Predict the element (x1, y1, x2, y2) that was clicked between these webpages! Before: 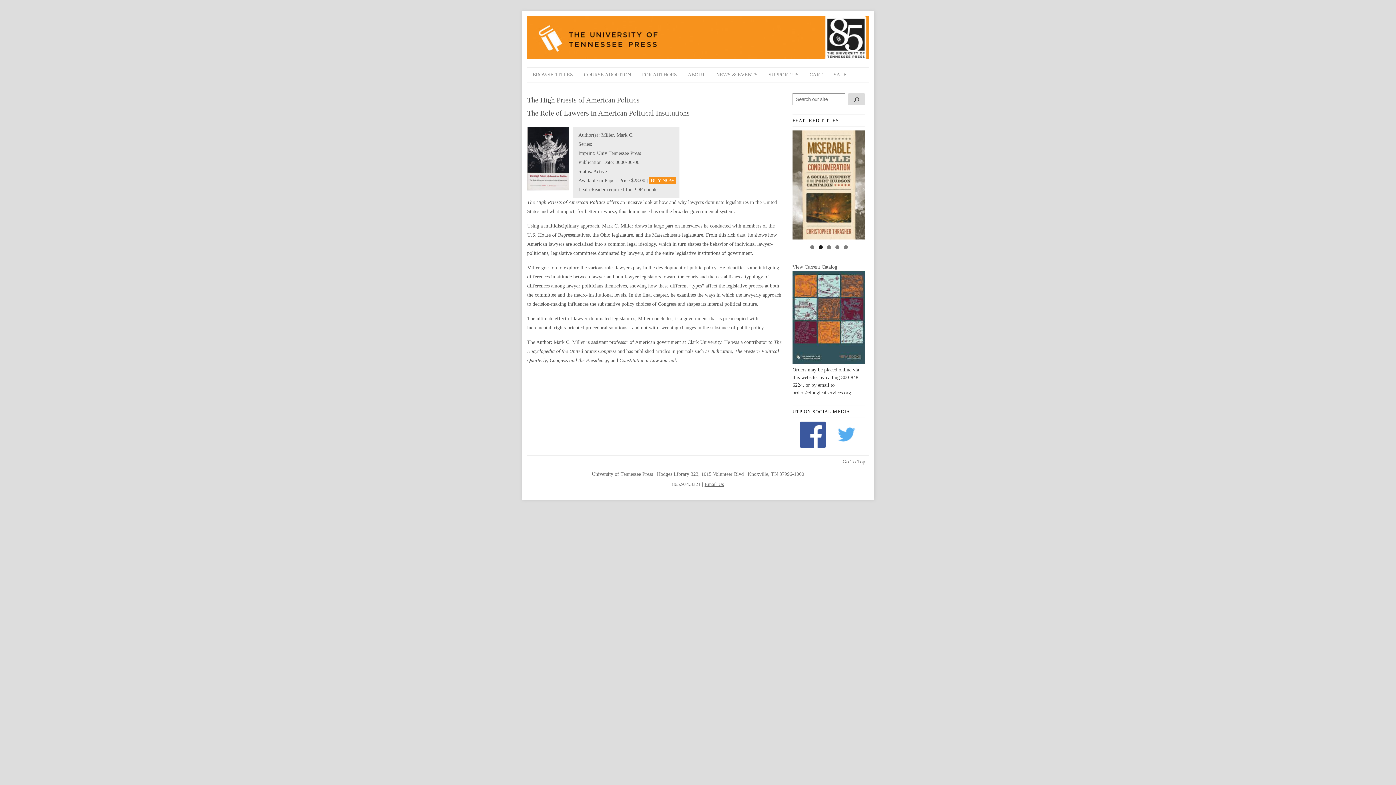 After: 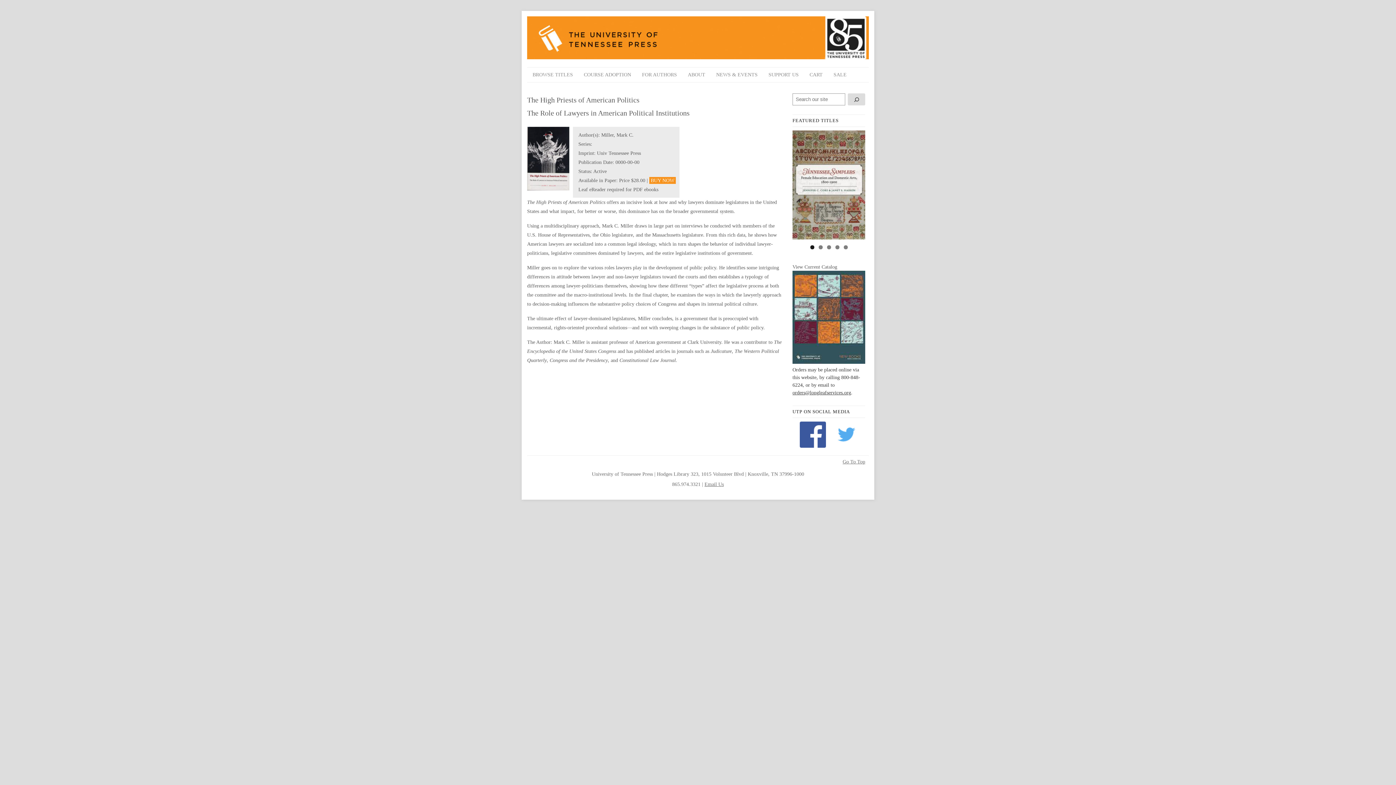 Action: bbox: (792, 359, 865, 365)